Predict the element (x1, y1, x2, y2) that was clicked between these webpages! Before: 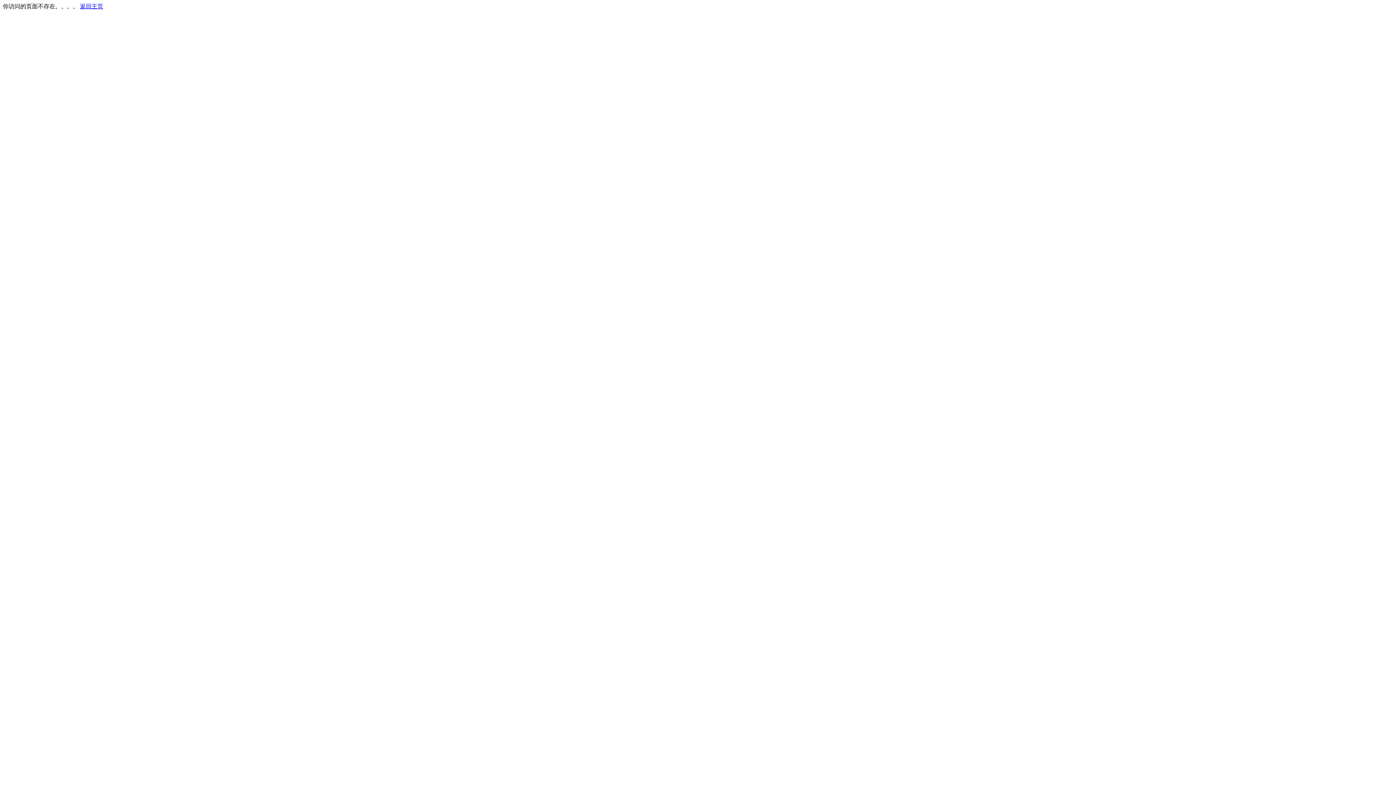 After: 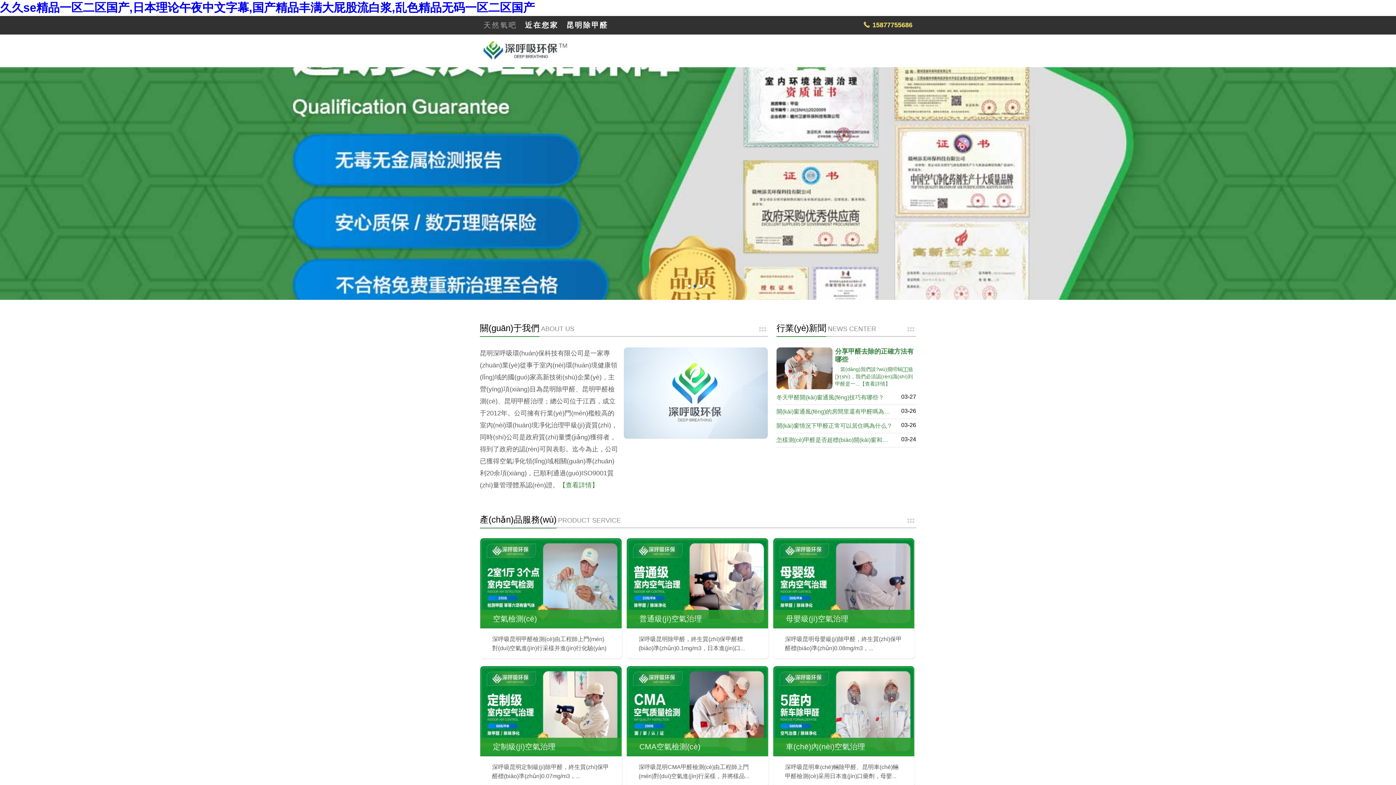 Action: bbox: (80, 3, 103, 9) label: 返回主页